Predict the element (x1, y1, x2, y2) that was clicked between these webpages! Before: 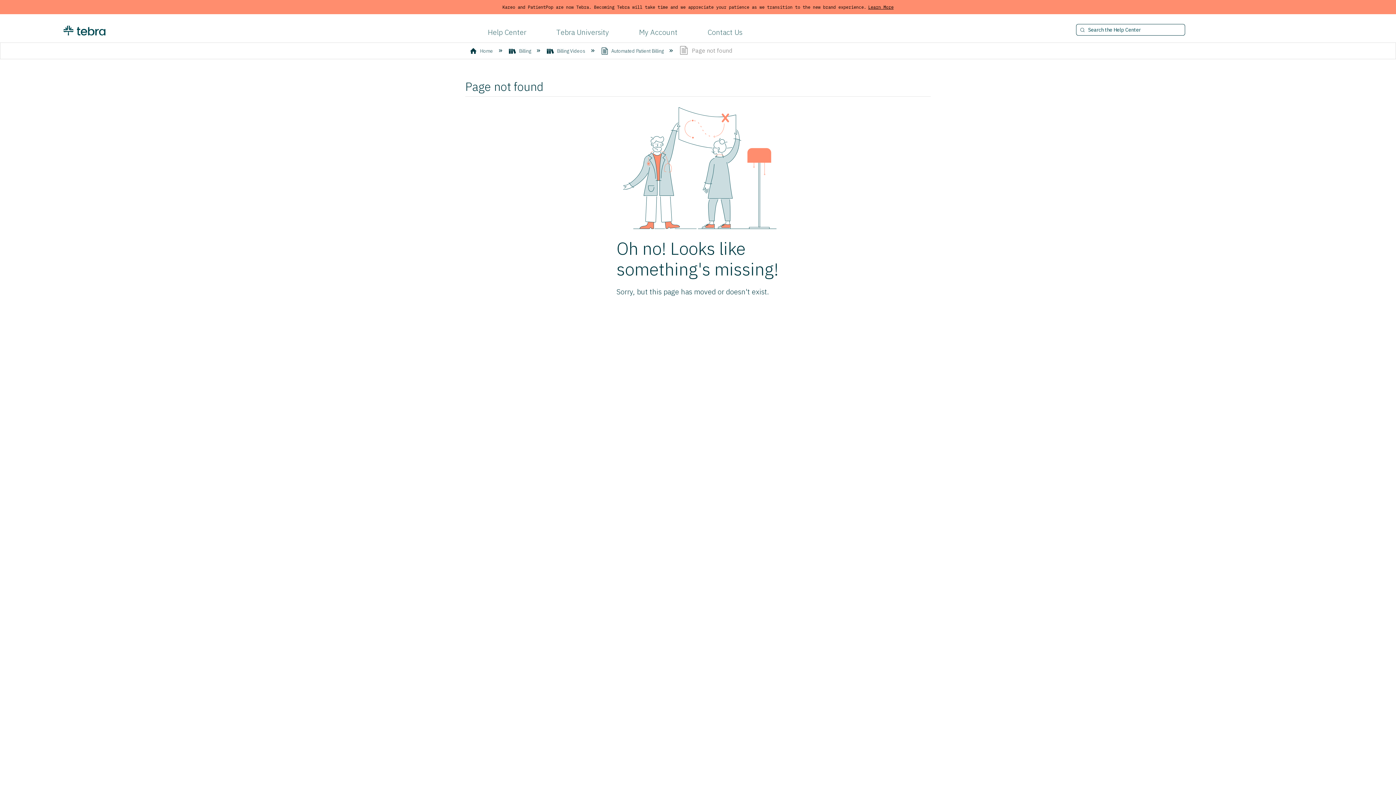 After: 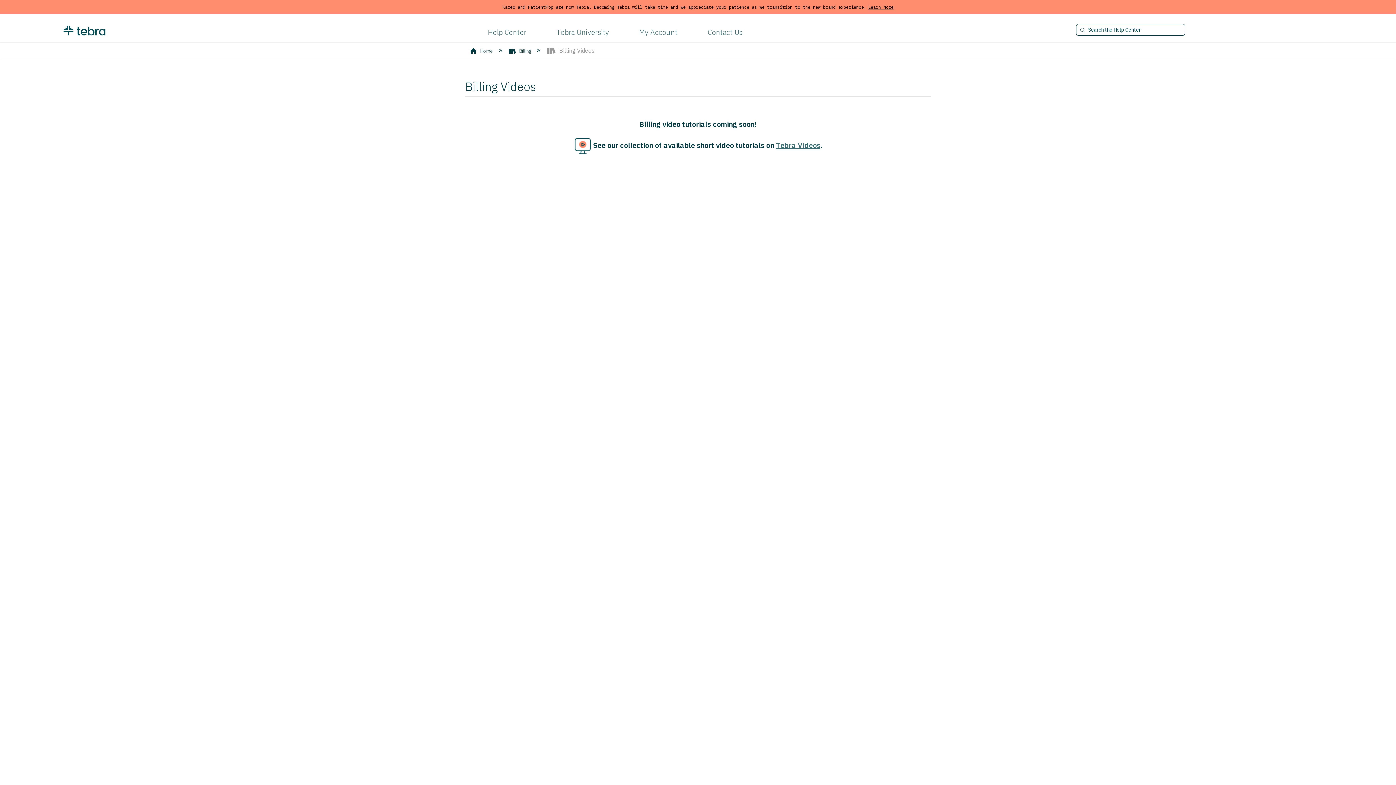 Action: bbox: (547, 47, 586, 54) label:  Billing Videos 